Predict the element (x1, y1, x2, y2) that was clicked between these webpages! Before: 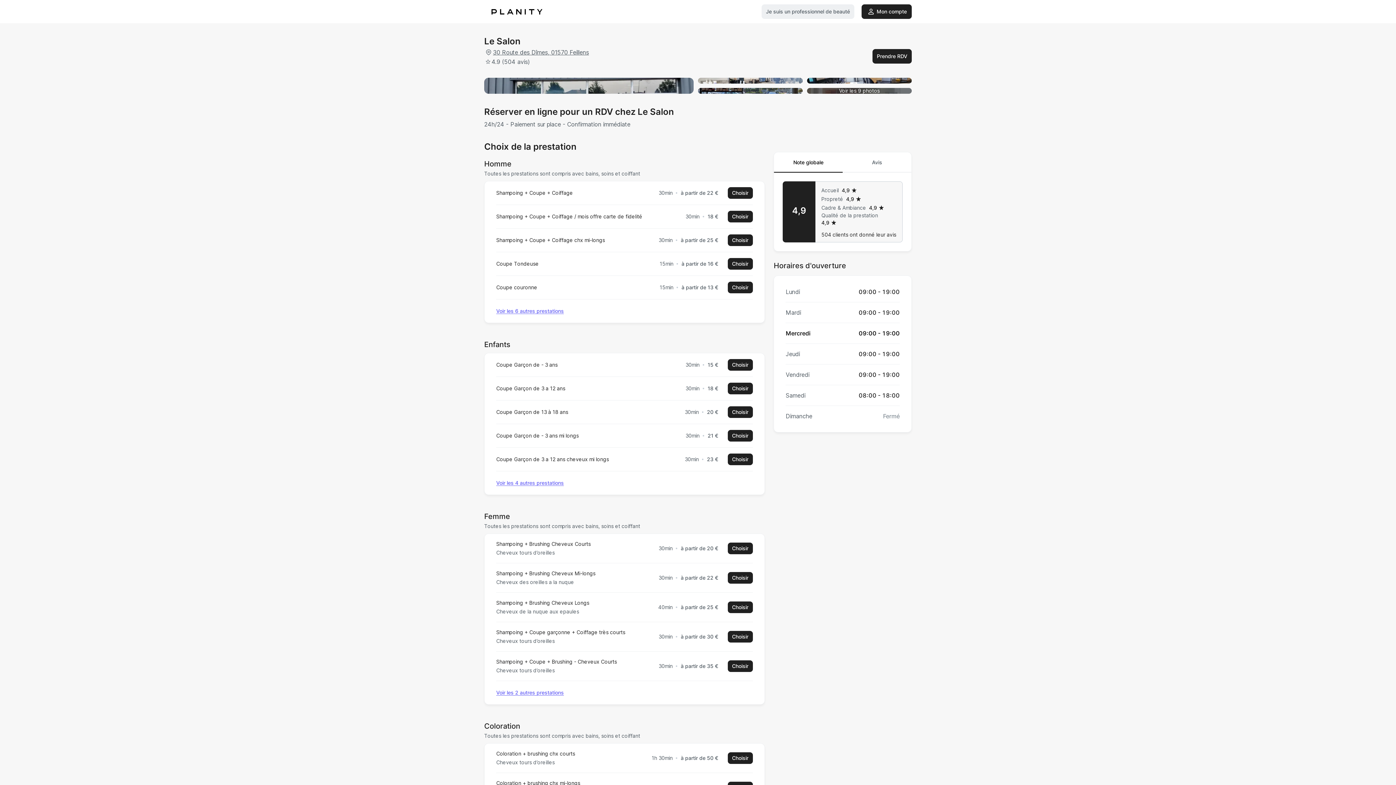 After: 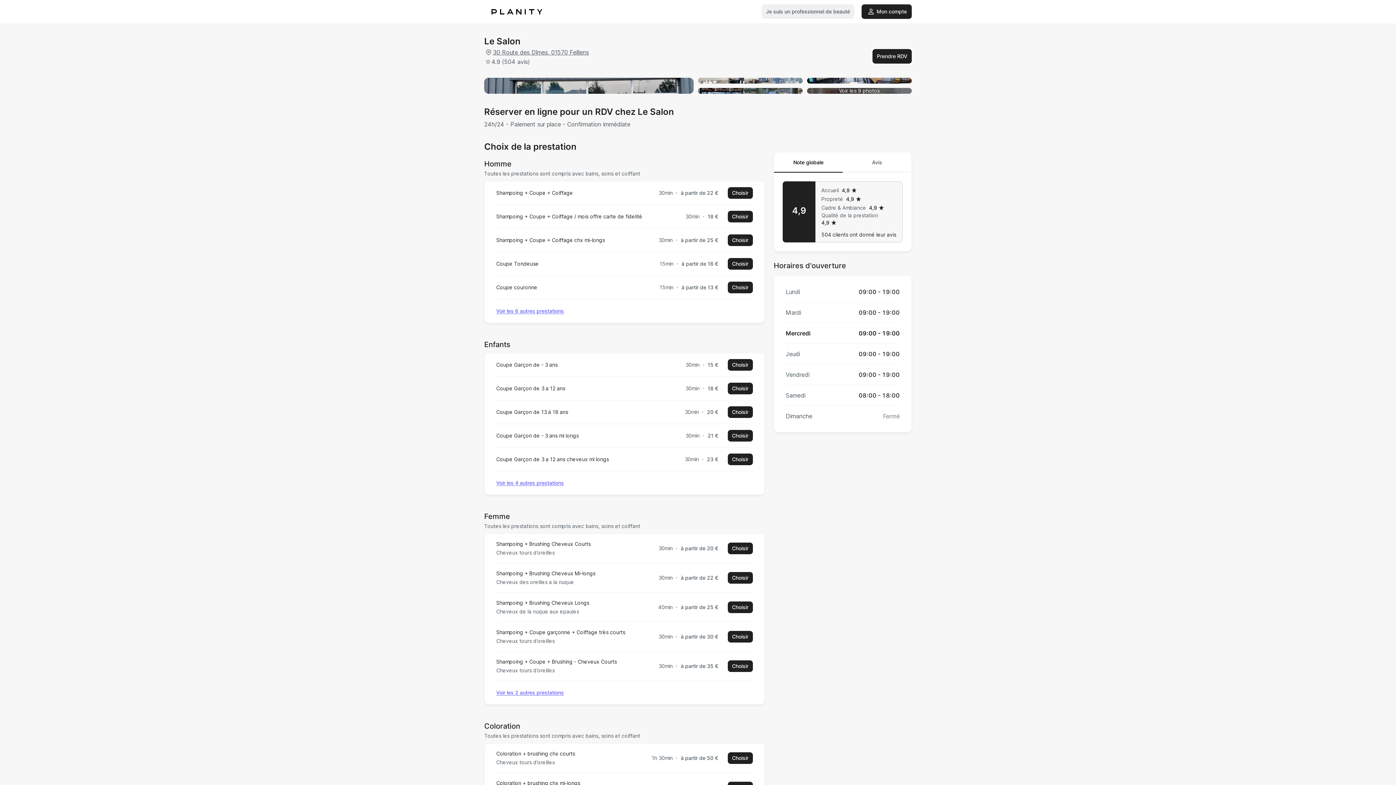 Action: bbox: (774, 152, 842, 172) label: Note globale